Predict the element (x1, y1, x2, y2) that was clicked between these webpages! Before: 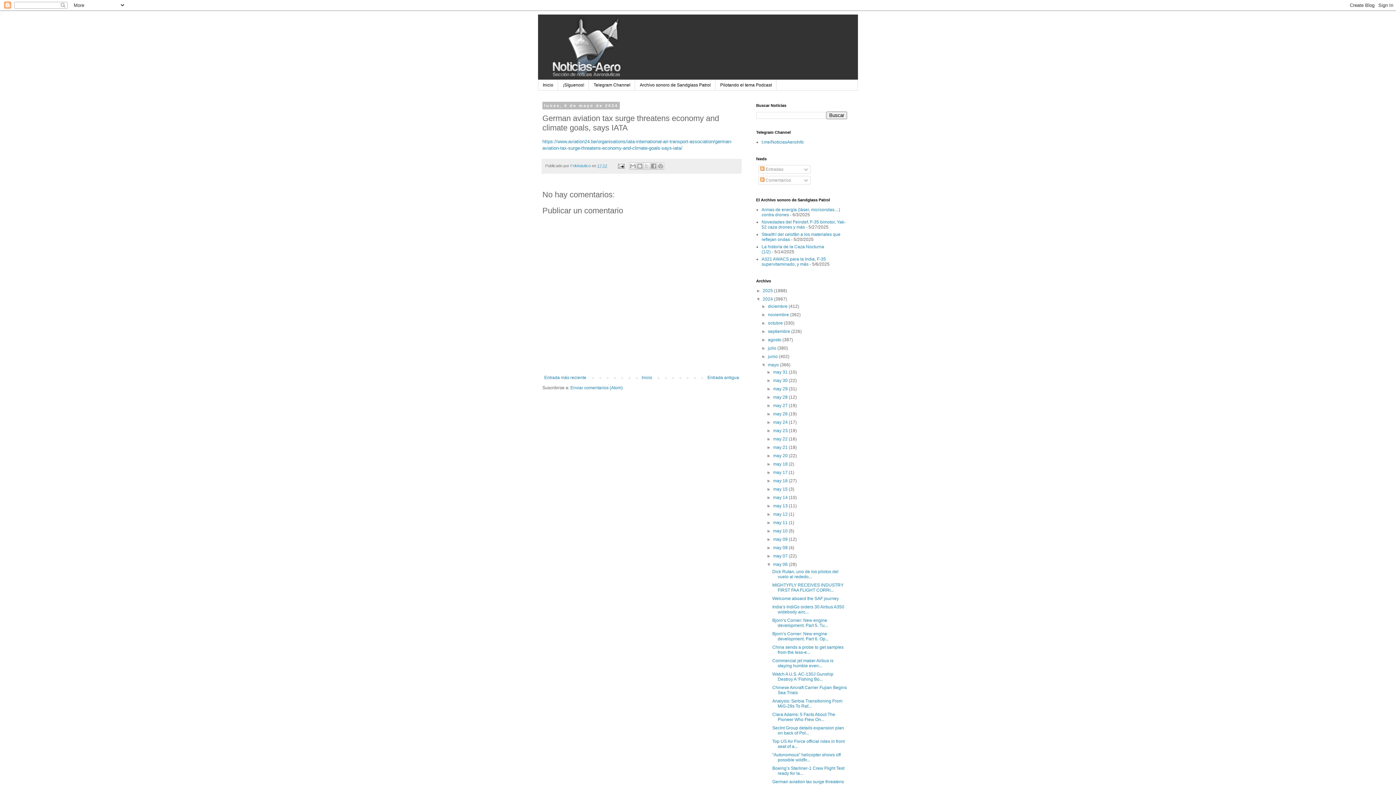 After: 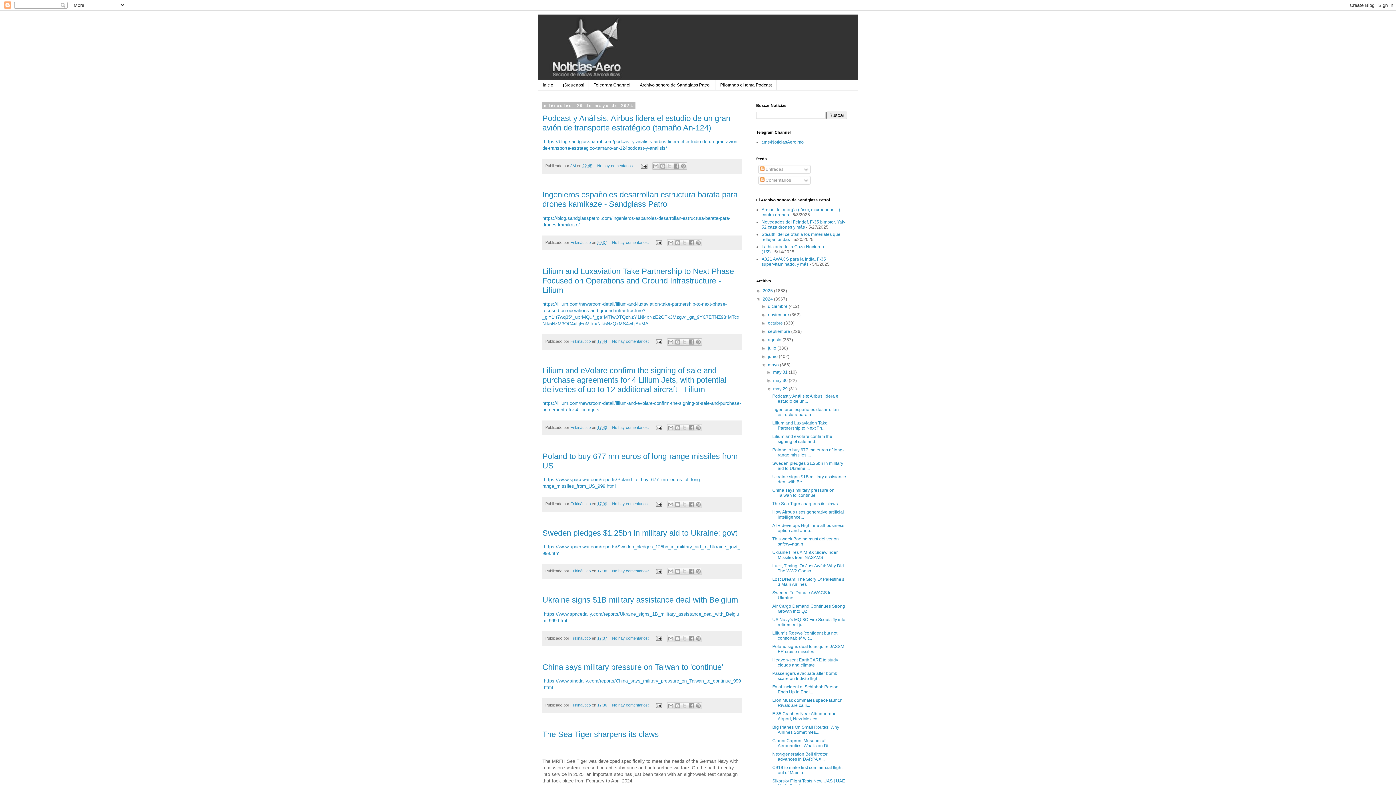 Action: label: may 29  bbox: (773, 386, 789, 391)